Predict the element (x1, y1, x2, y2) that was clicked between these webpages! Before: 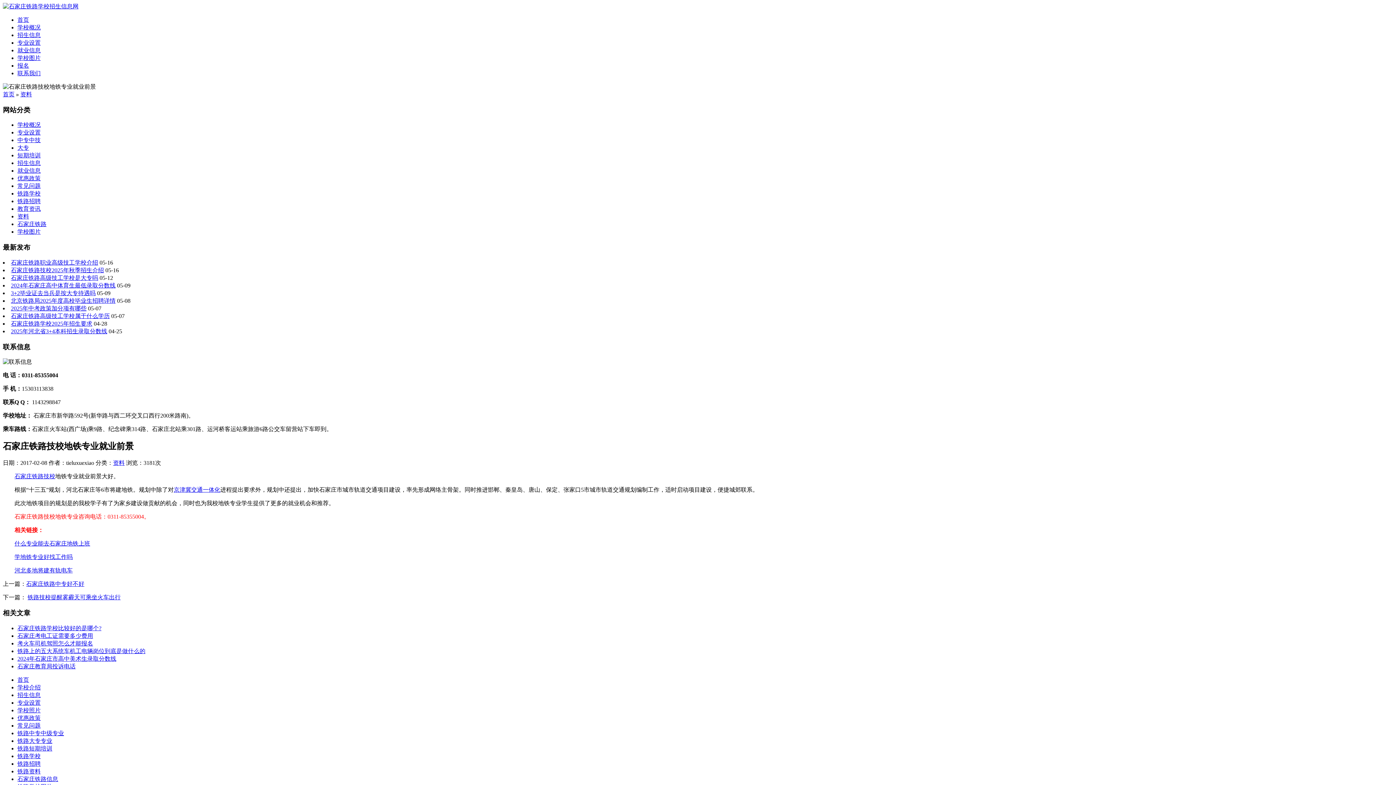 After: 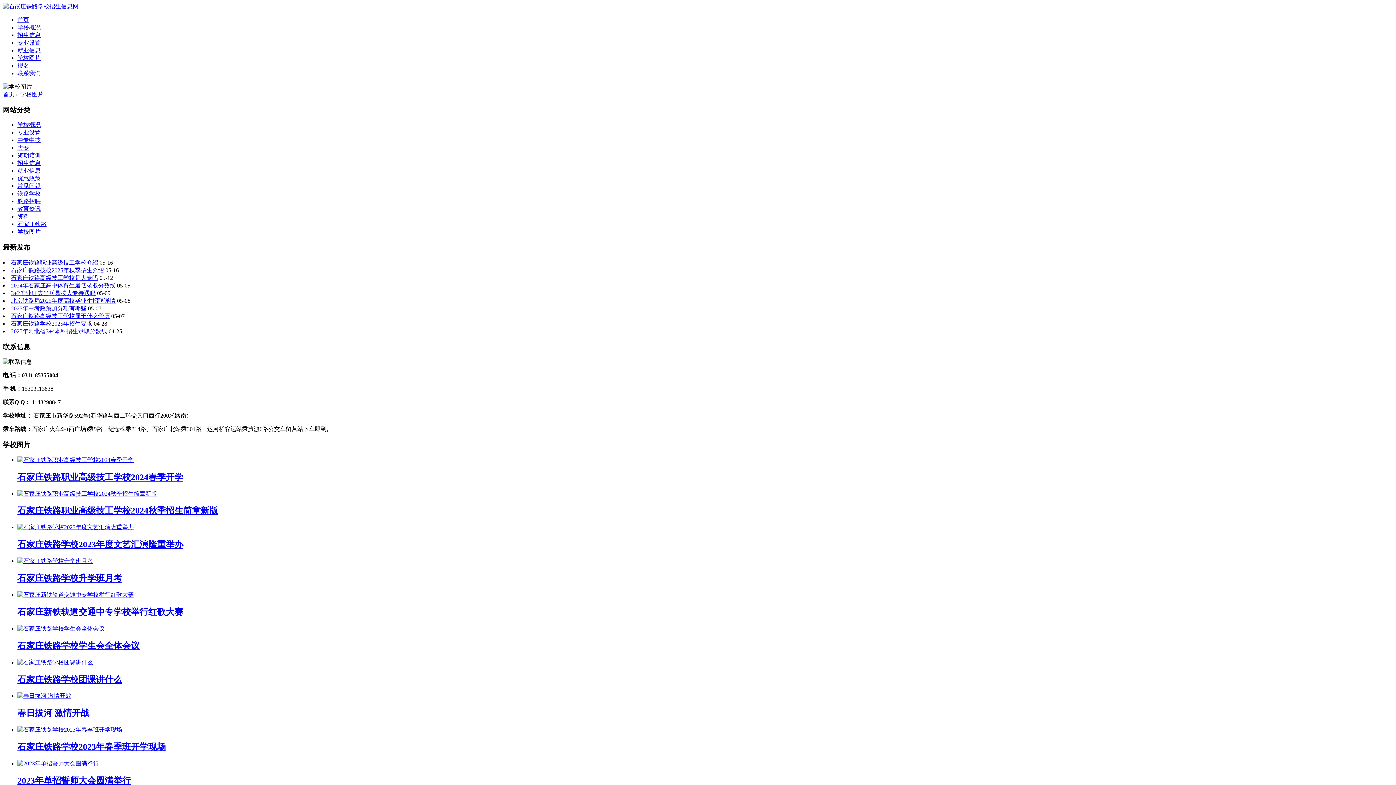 Action: label: 学校图片 bbox: (17, 54, 40, 61)